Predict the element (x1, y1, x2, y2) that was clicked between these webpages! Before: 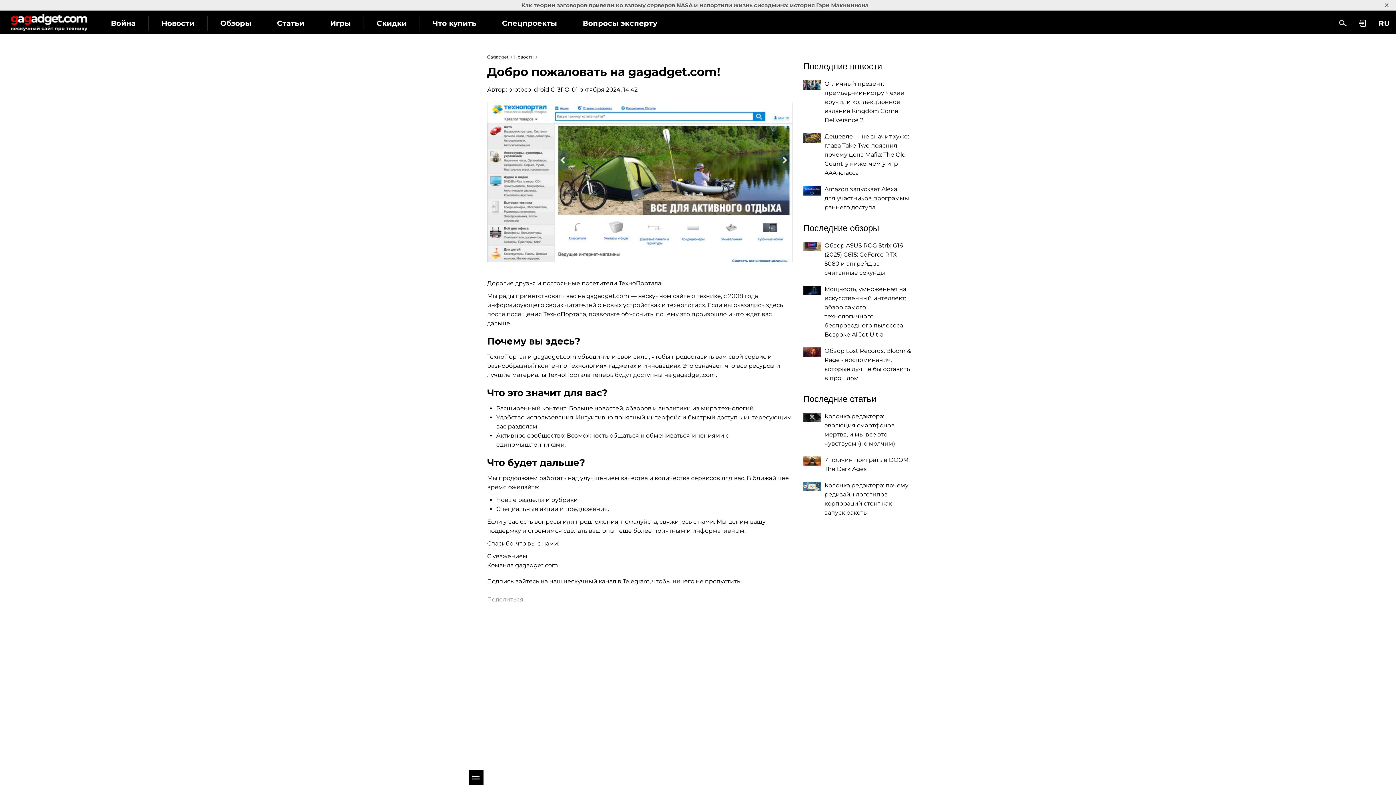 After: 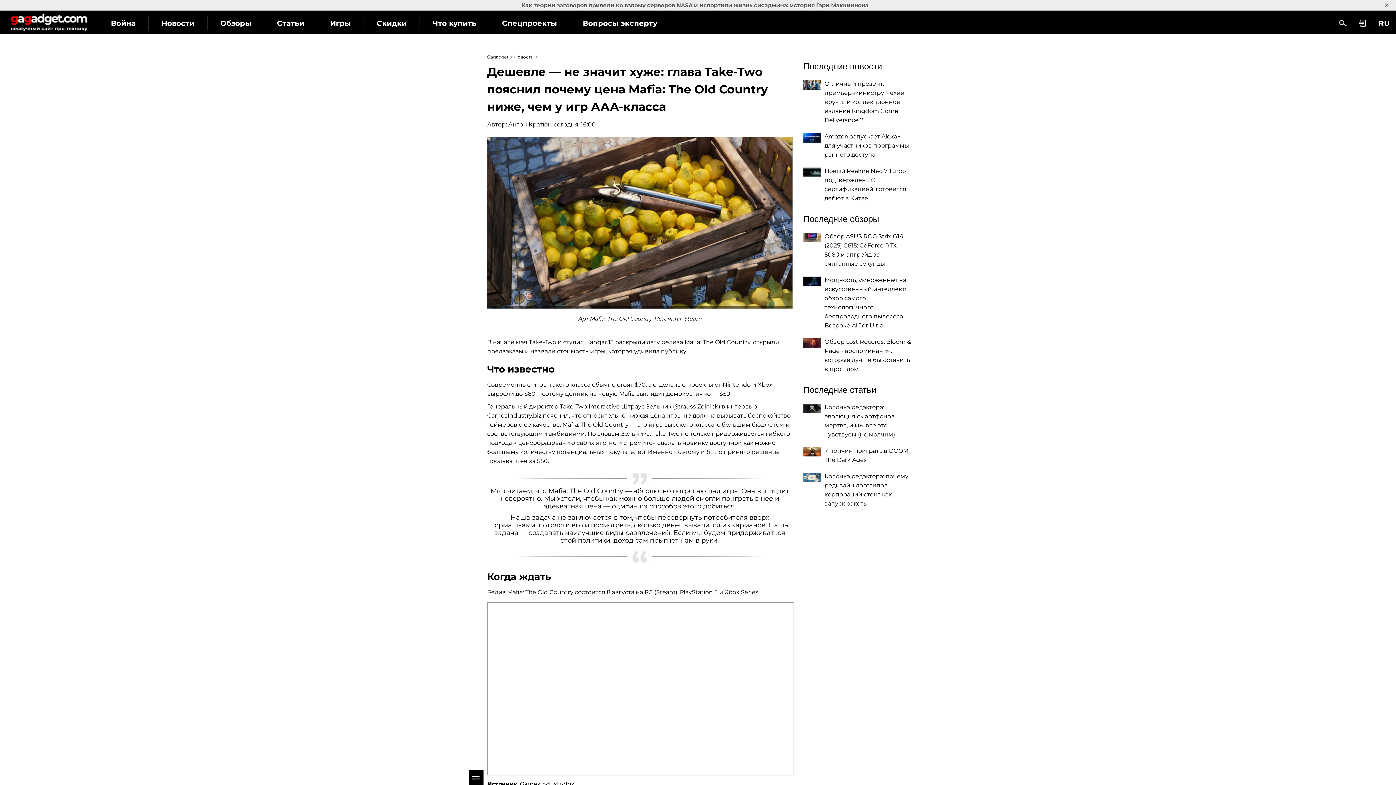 Action: bbox: (803, 133, 821, 142)